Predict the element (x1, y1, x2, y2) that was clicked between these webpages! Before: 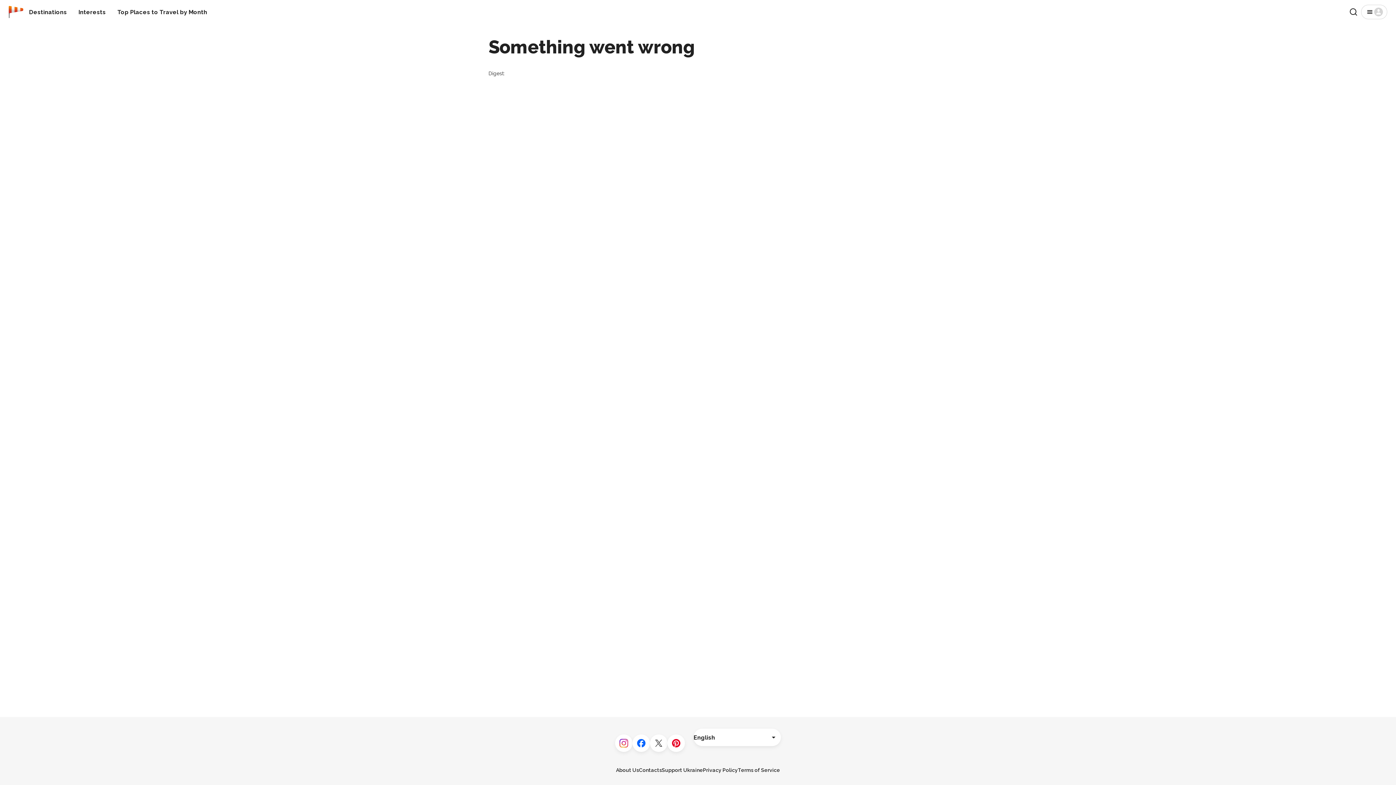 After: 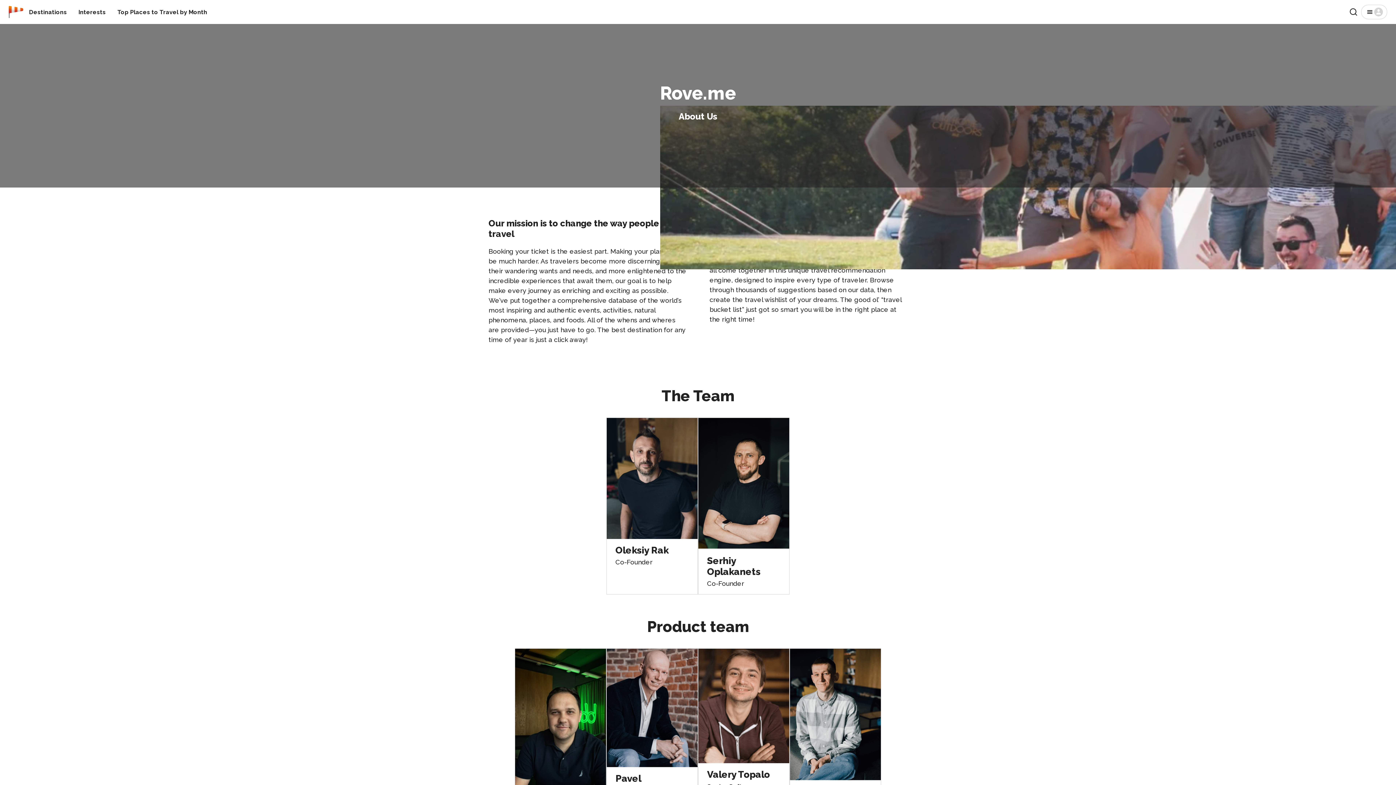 Action: bbox: (616, 767, 639, 773) label: About Us